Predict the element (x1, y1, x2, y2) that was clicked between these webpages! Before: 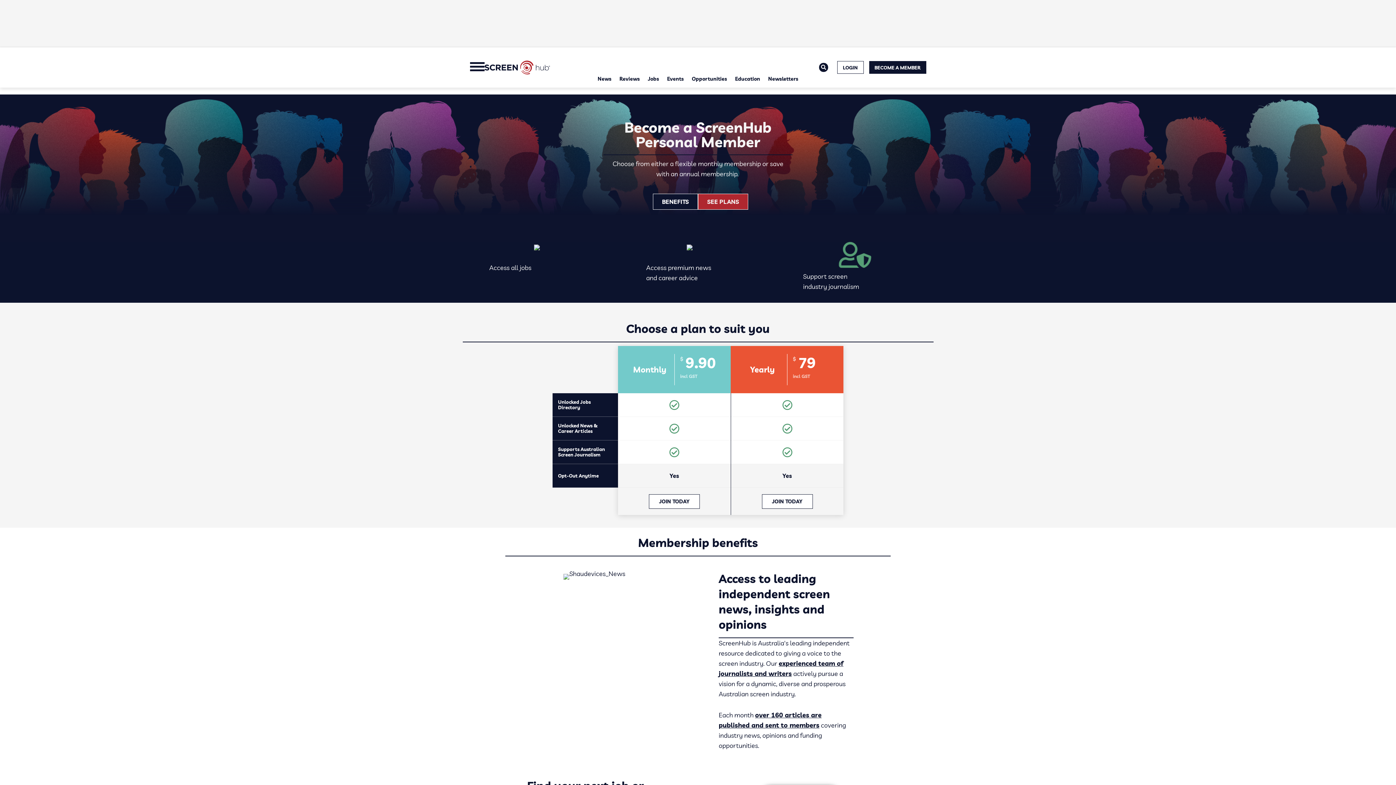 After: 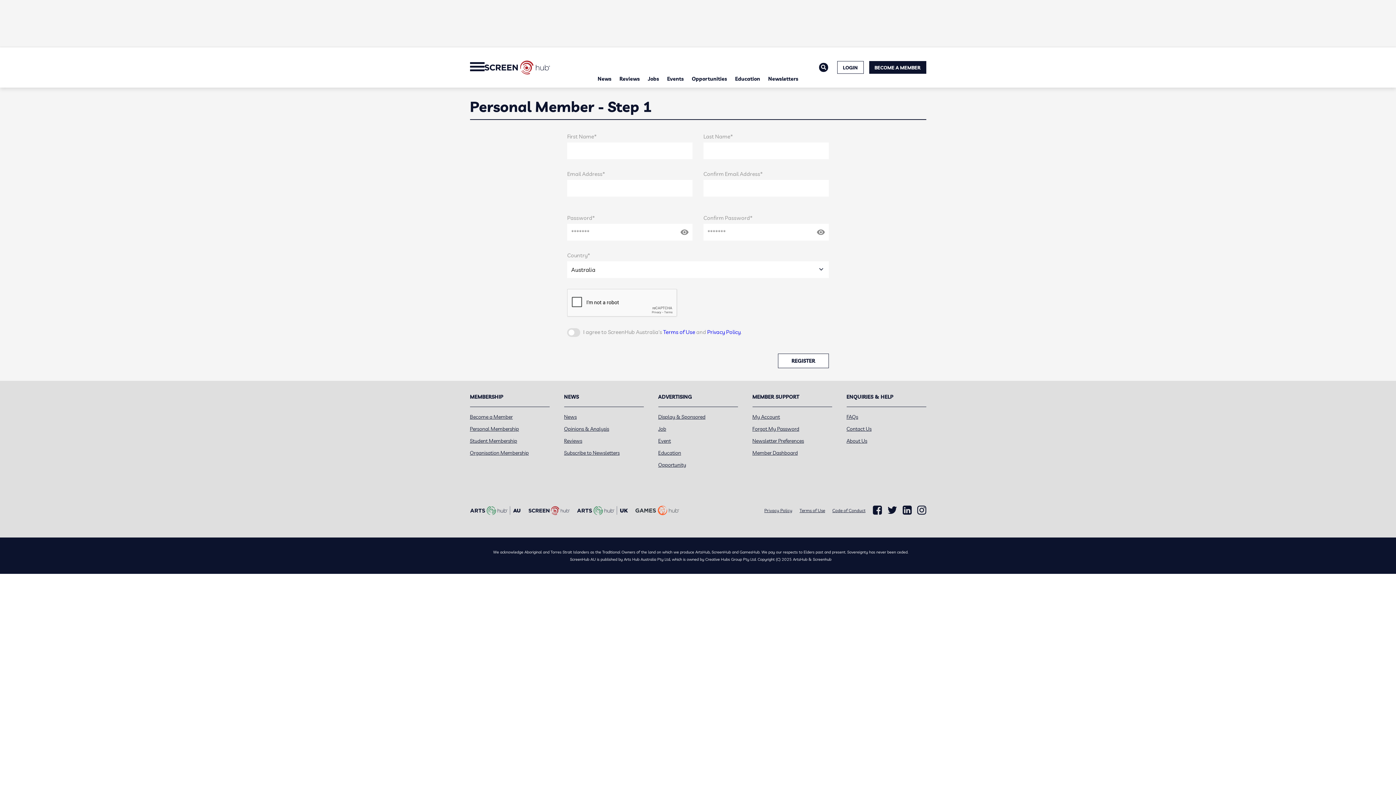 Action: bbox: (649, 494, 700, 508) label: JOIN TODAY